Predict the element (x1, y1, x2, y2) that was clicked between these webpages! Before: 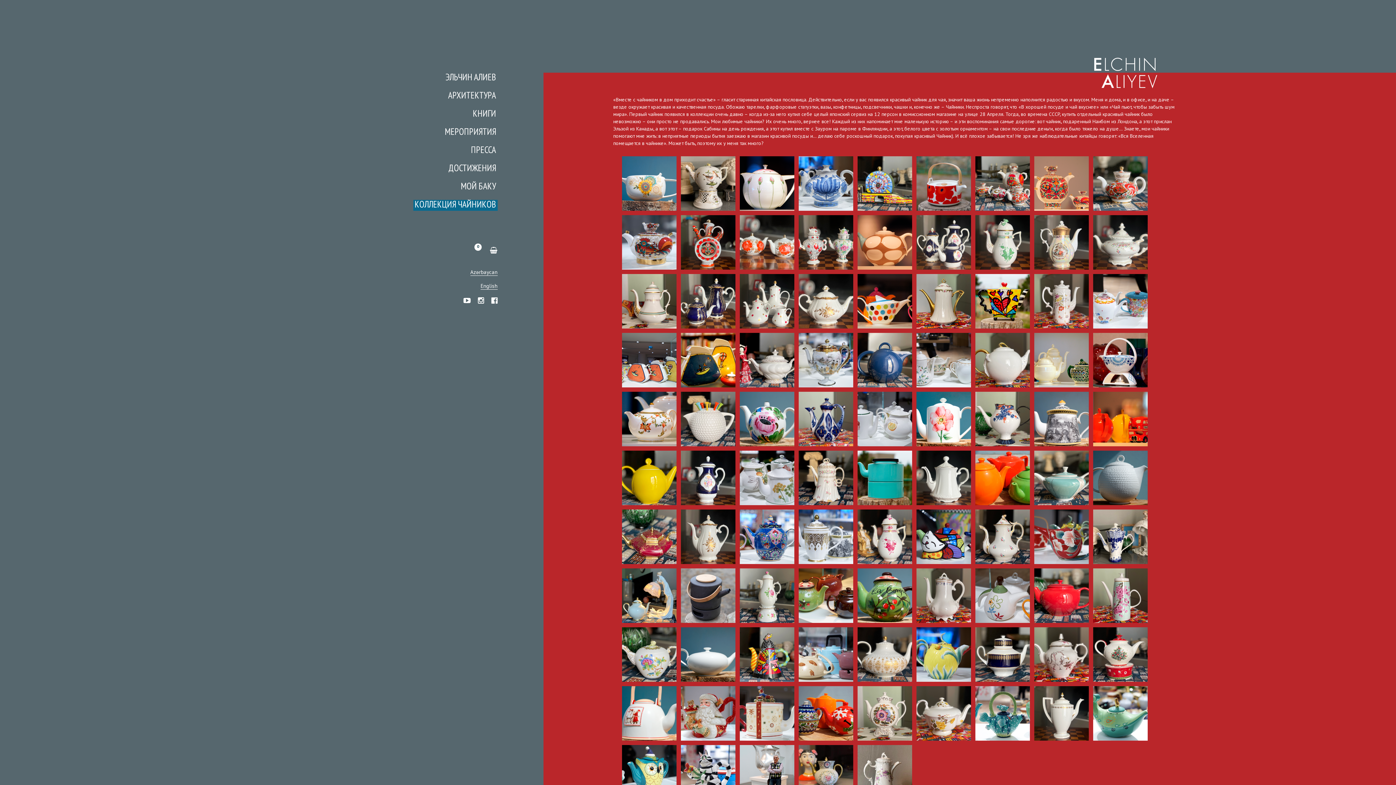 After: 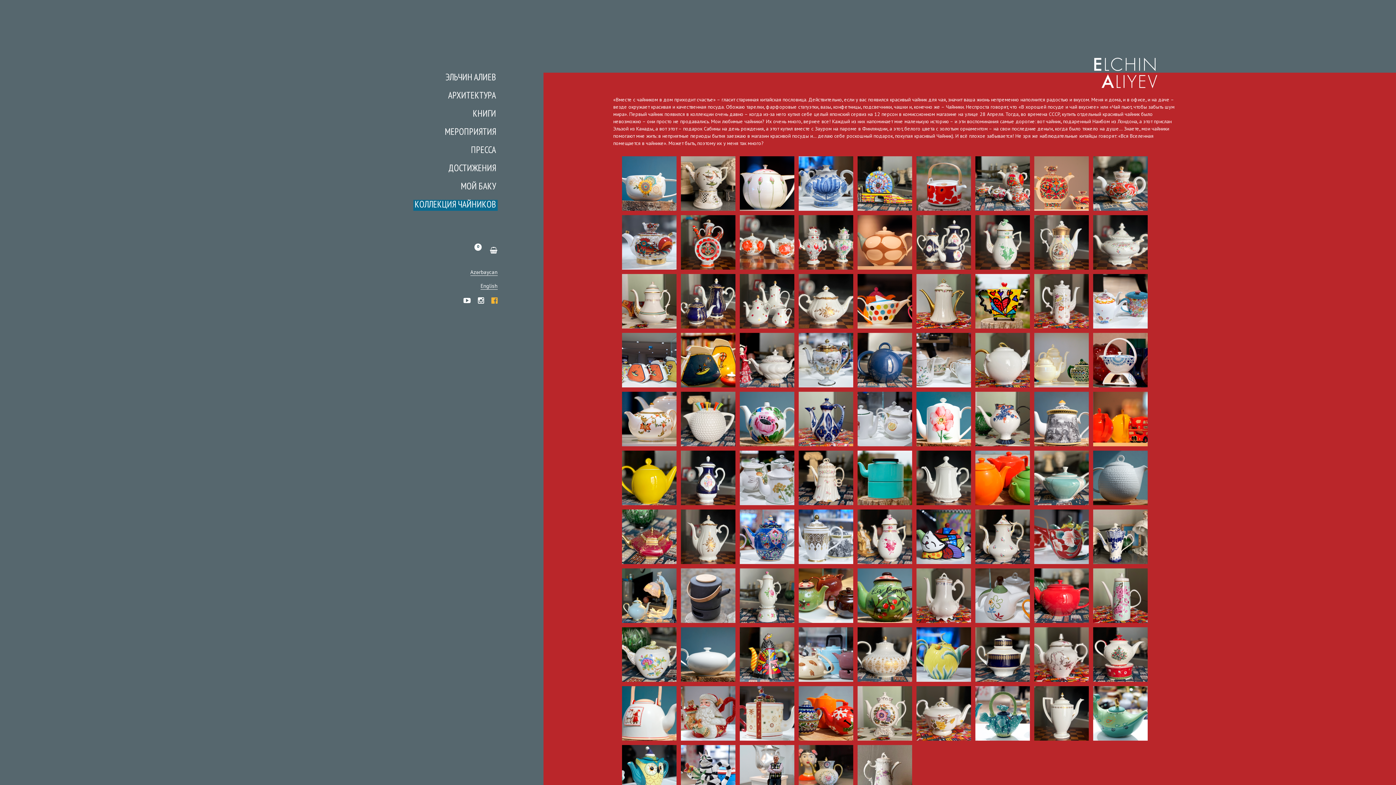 Action: bbox: (491, 297, 497, 305)